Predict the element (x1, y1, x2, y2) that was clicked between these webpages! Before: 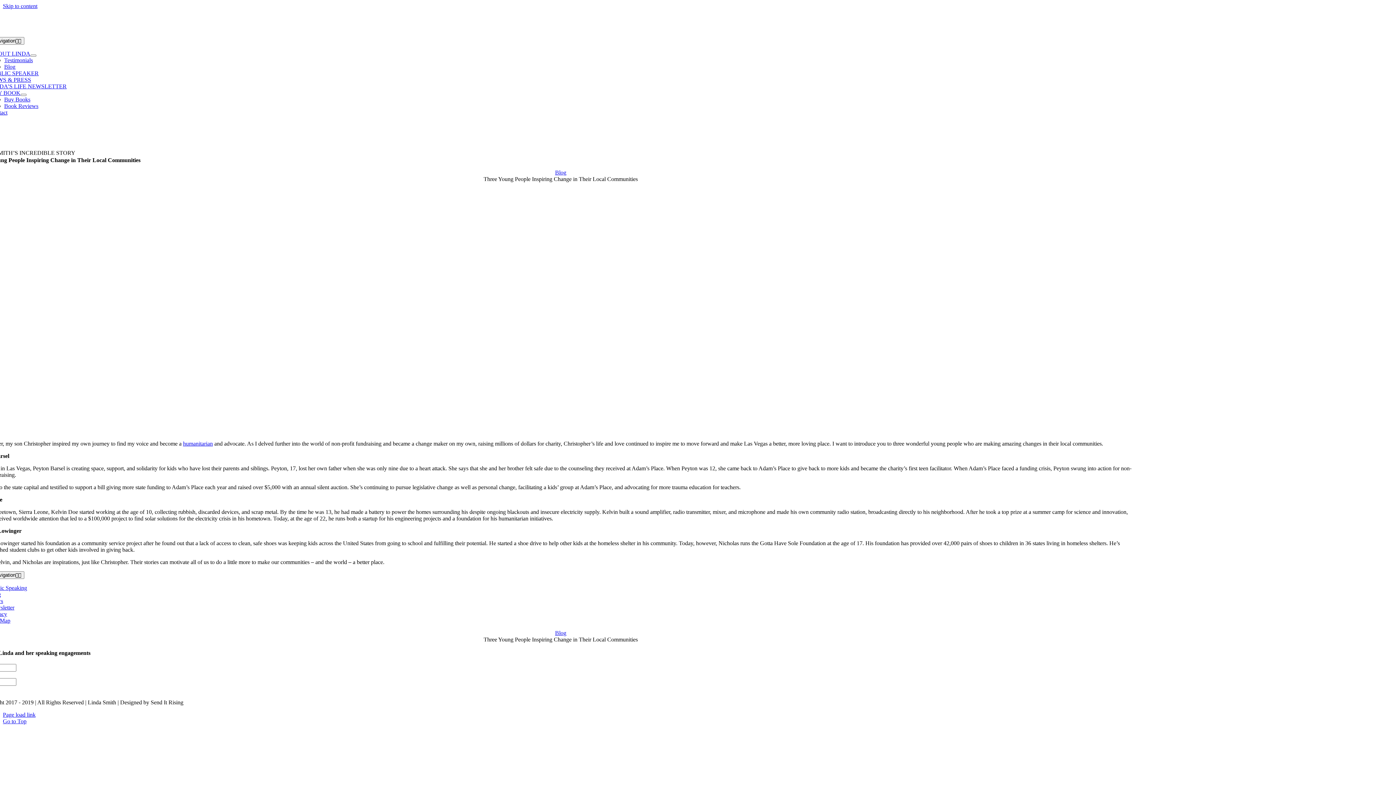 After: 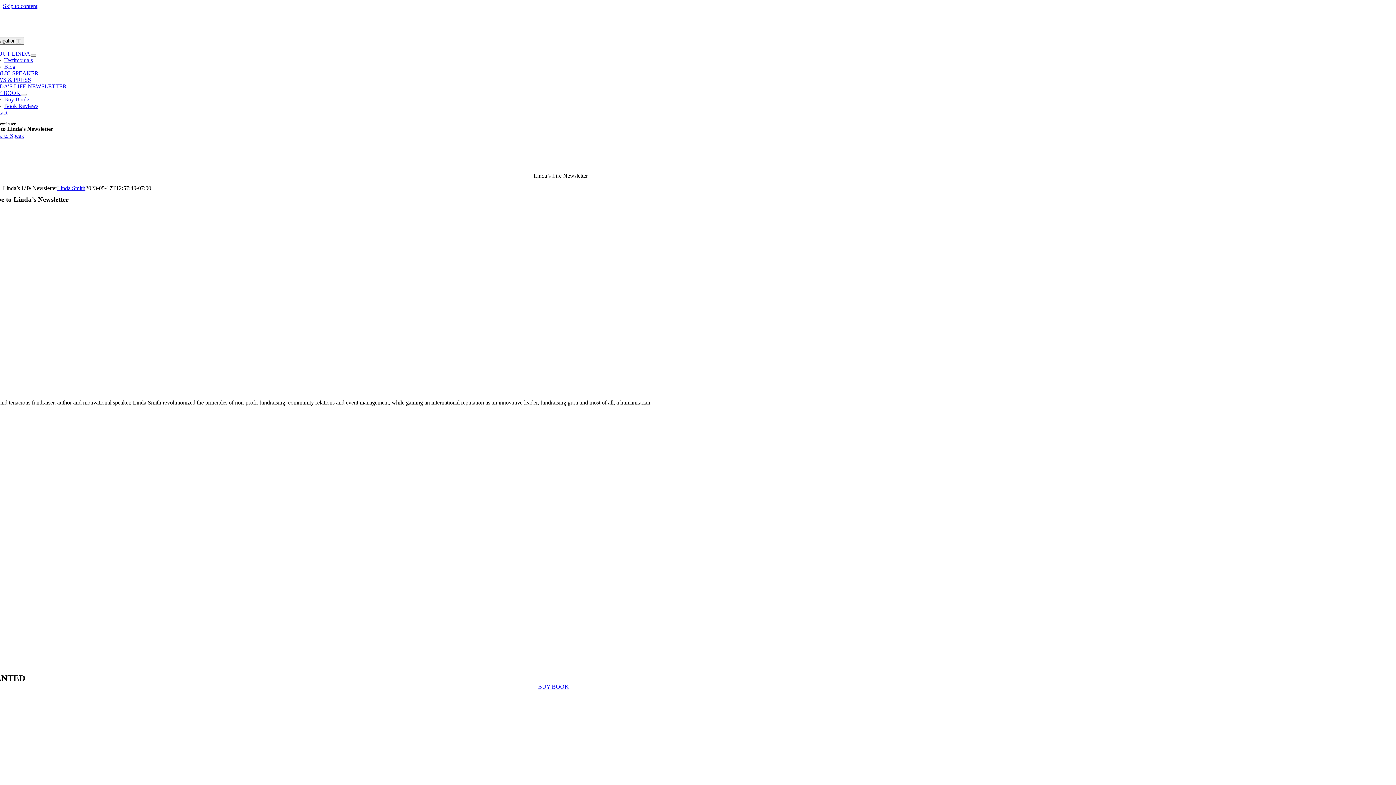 Action: label: Newsletter bbox: (-10, 604, 14, 610)